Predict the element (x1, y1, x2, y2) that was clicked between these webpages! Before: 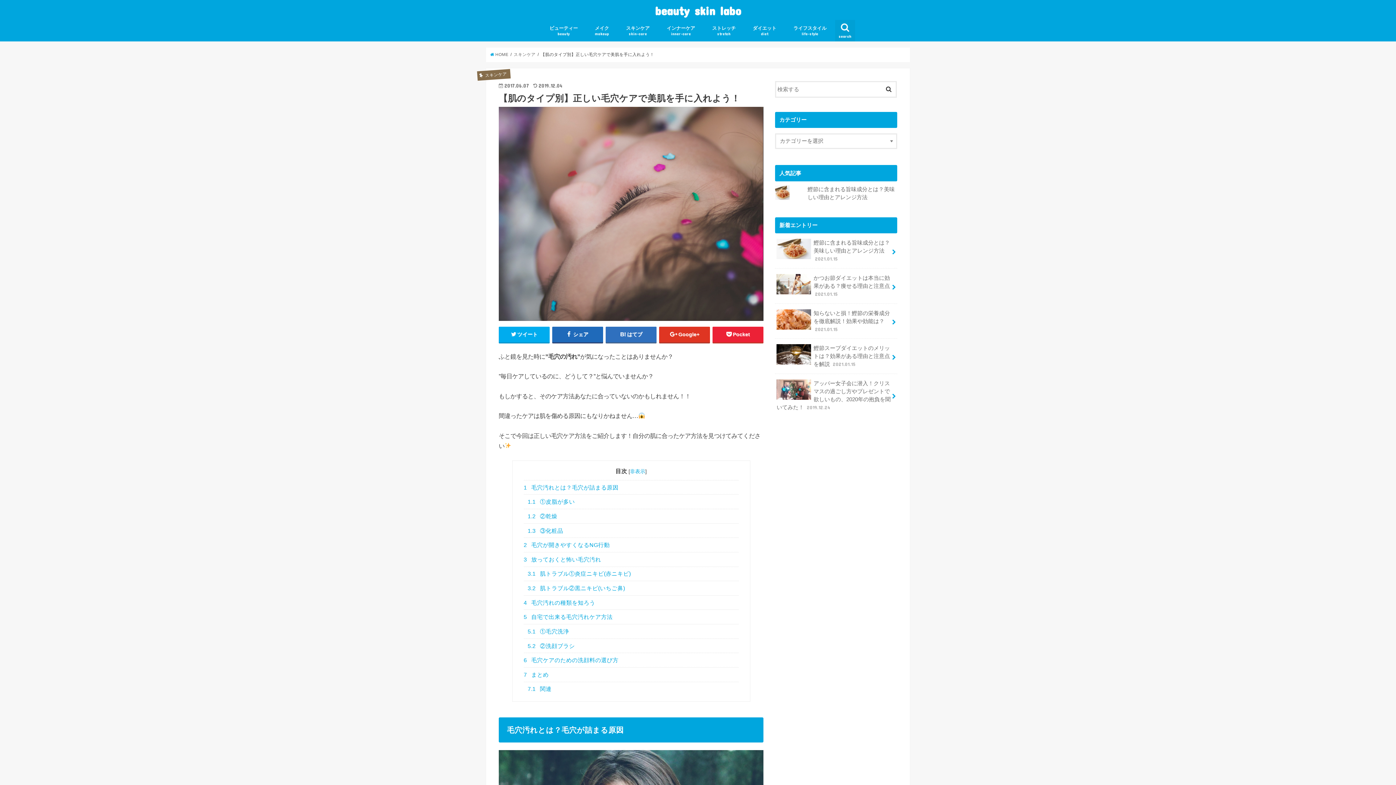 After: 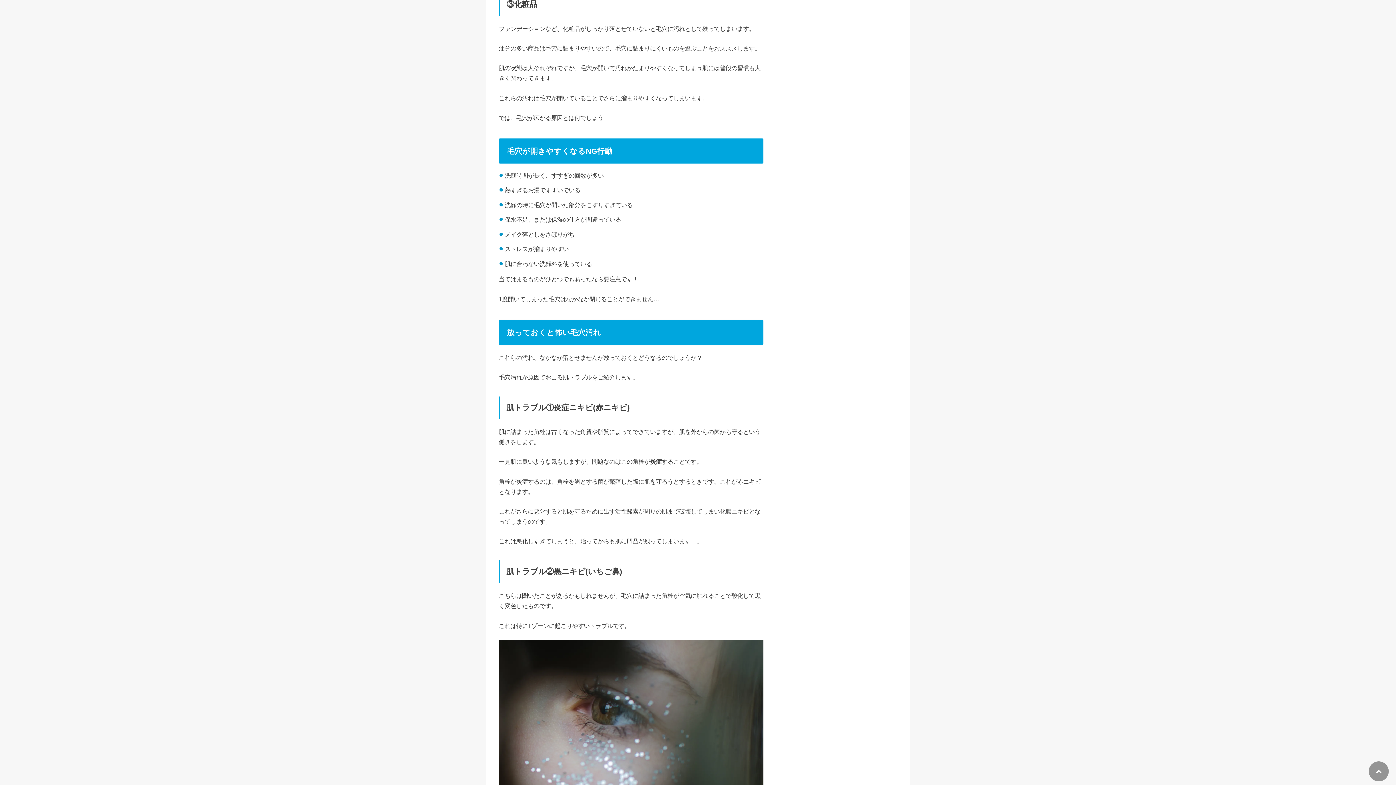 Action: bbox: (523, 523, 738, 537) label: 1.3 ③化粧品